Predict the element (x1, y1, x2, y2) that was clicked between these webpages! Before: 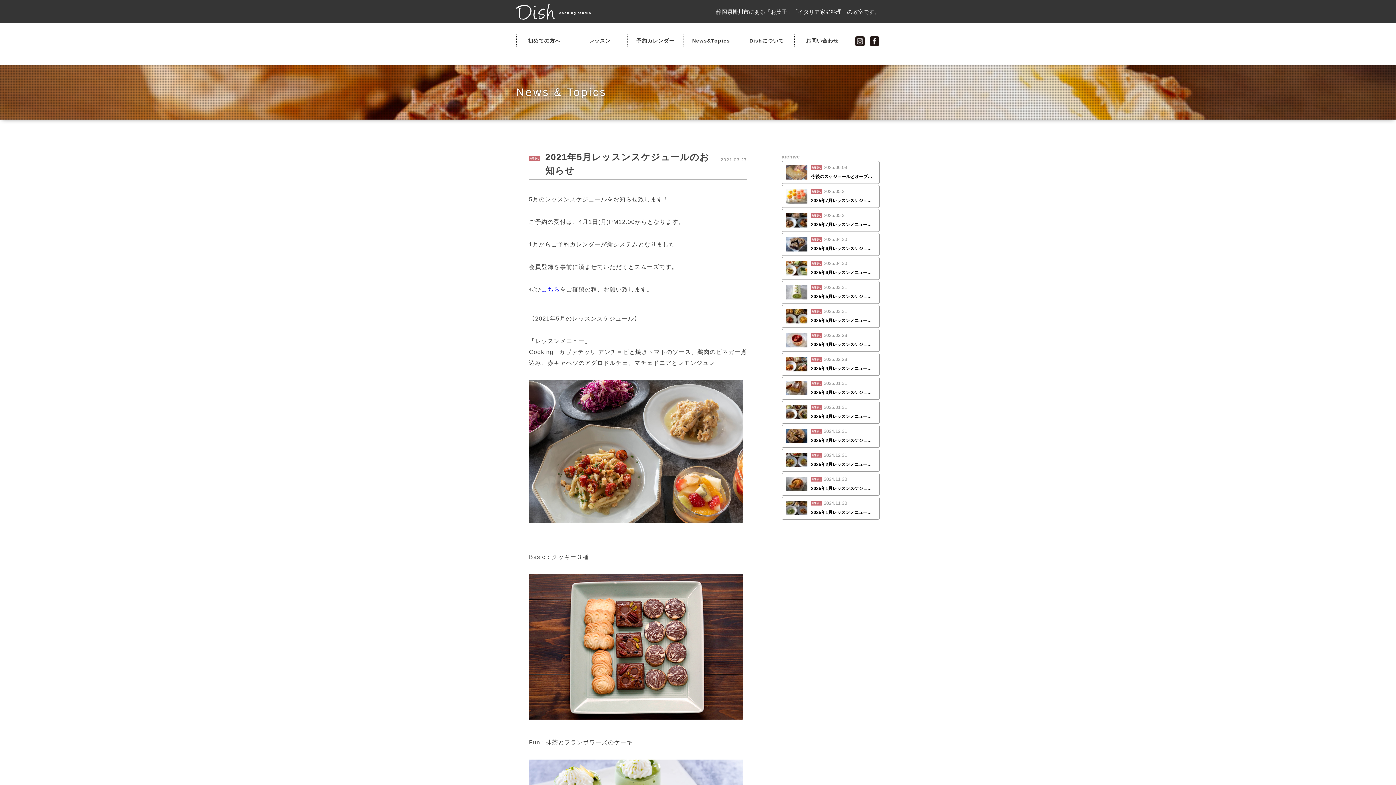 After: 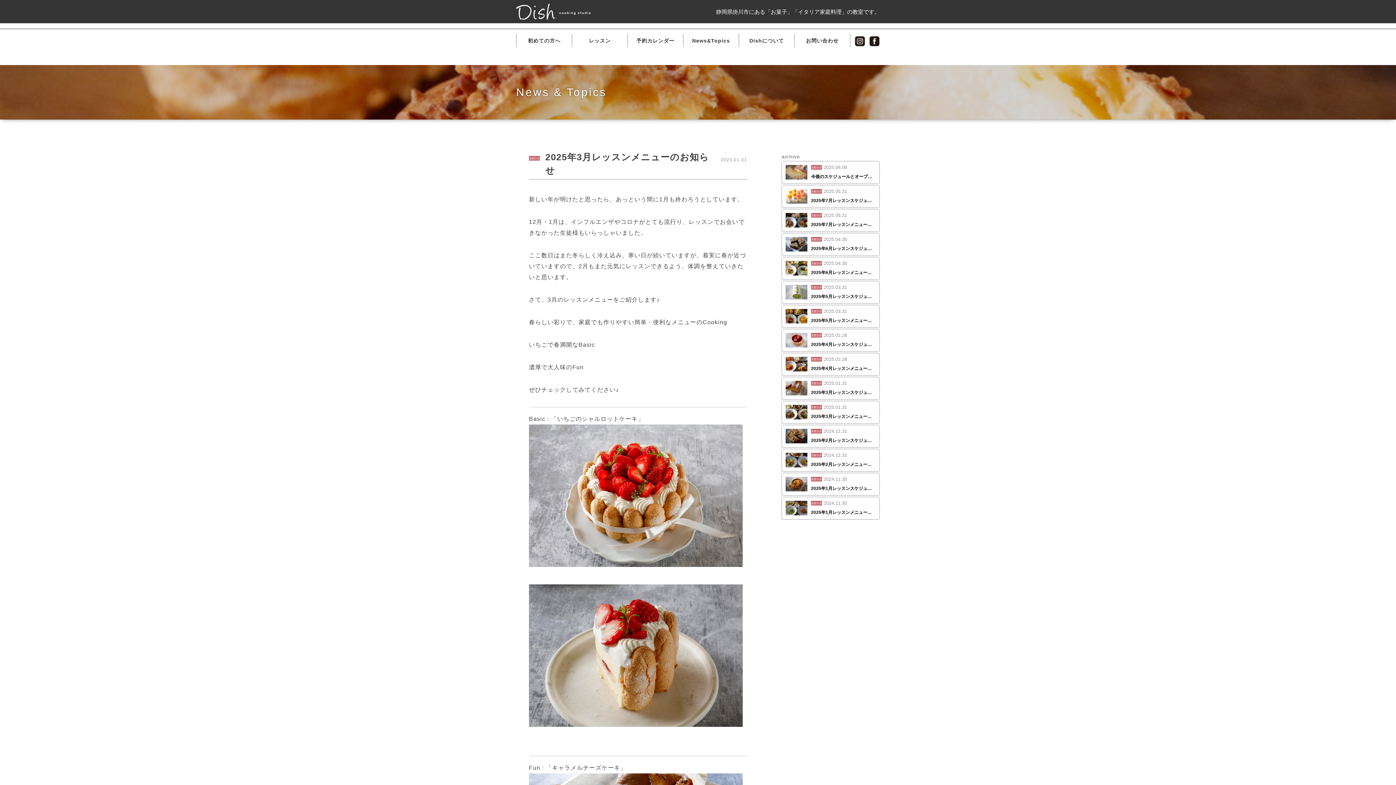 Action: bbox: (785, 414, 807, 420)